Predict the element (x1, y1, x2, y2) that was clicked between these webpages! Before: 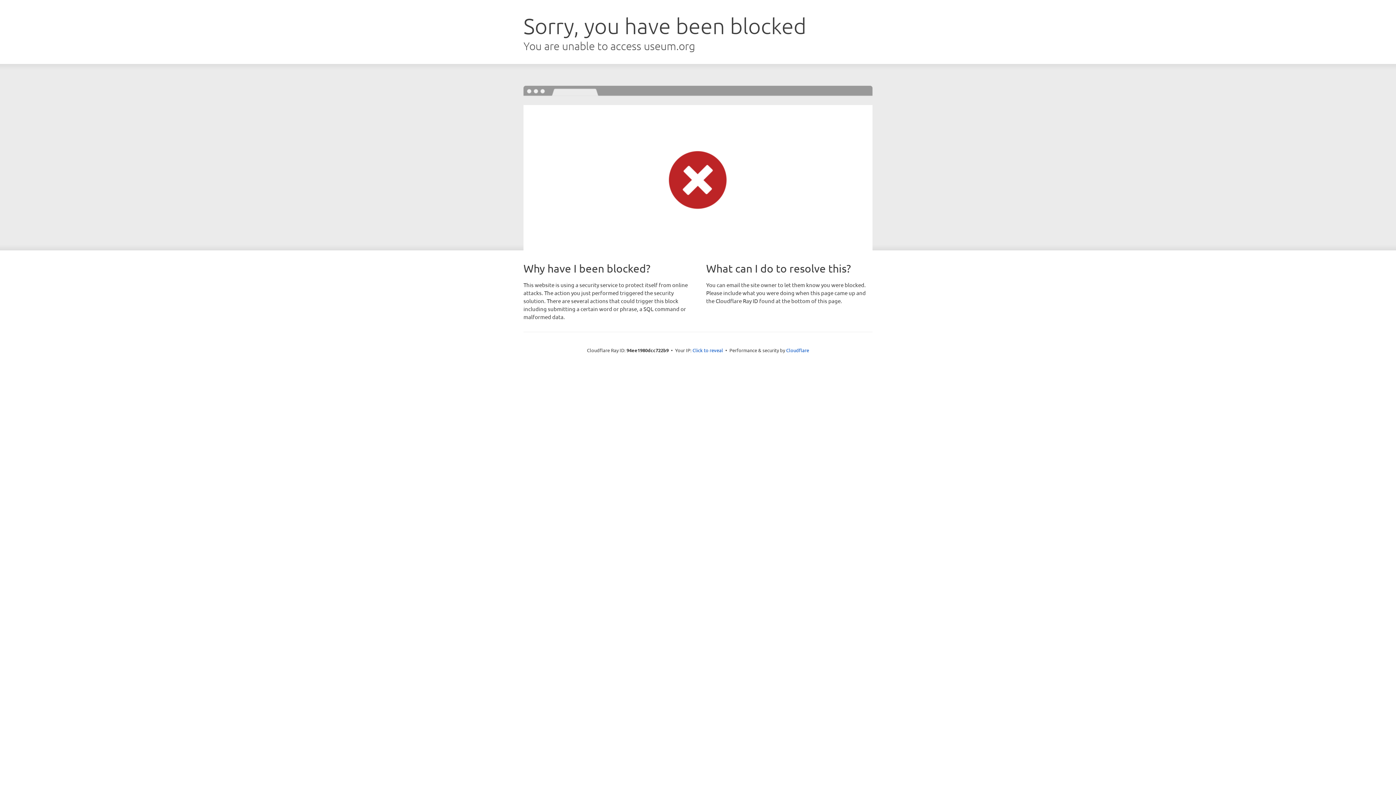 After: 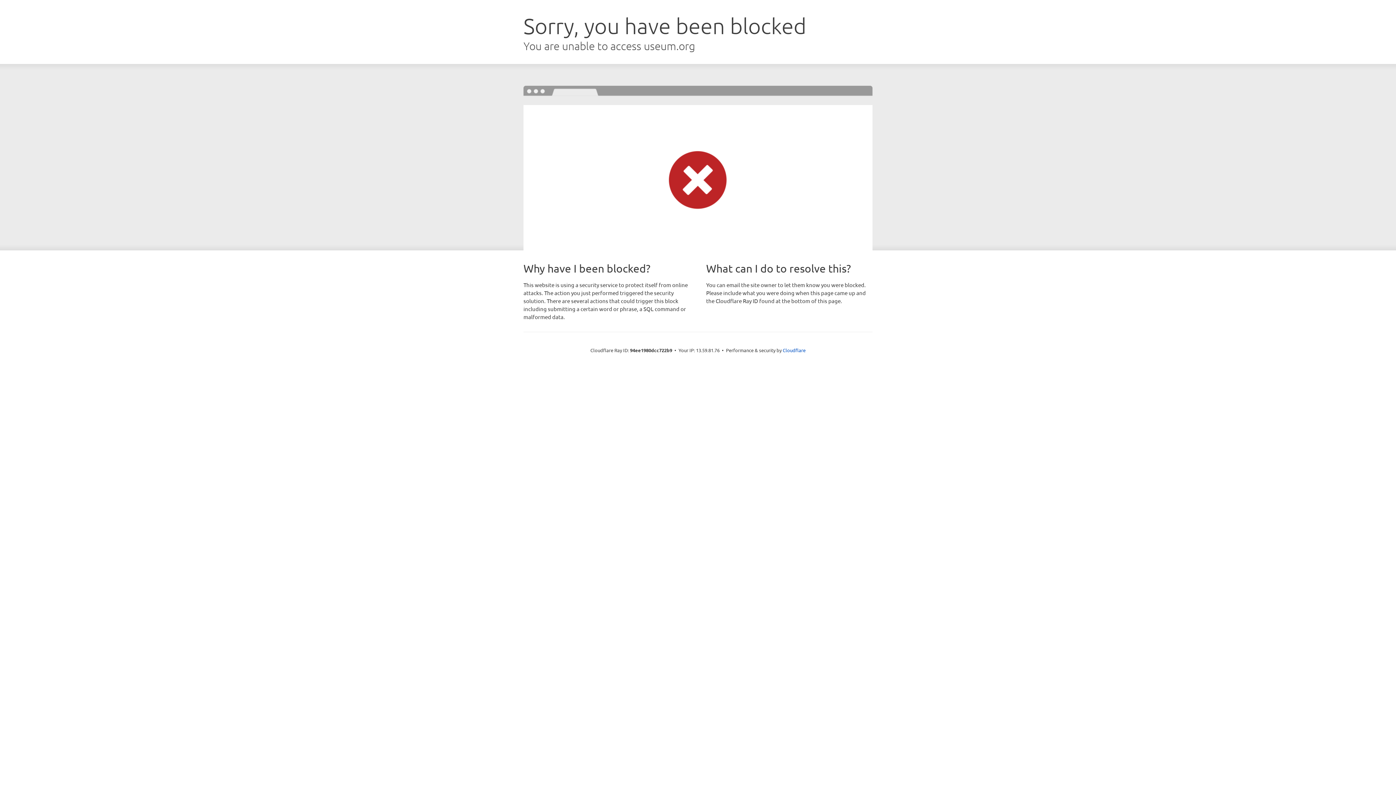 Action: label: Click to reveal bbox: (692, 346, 723, 353)